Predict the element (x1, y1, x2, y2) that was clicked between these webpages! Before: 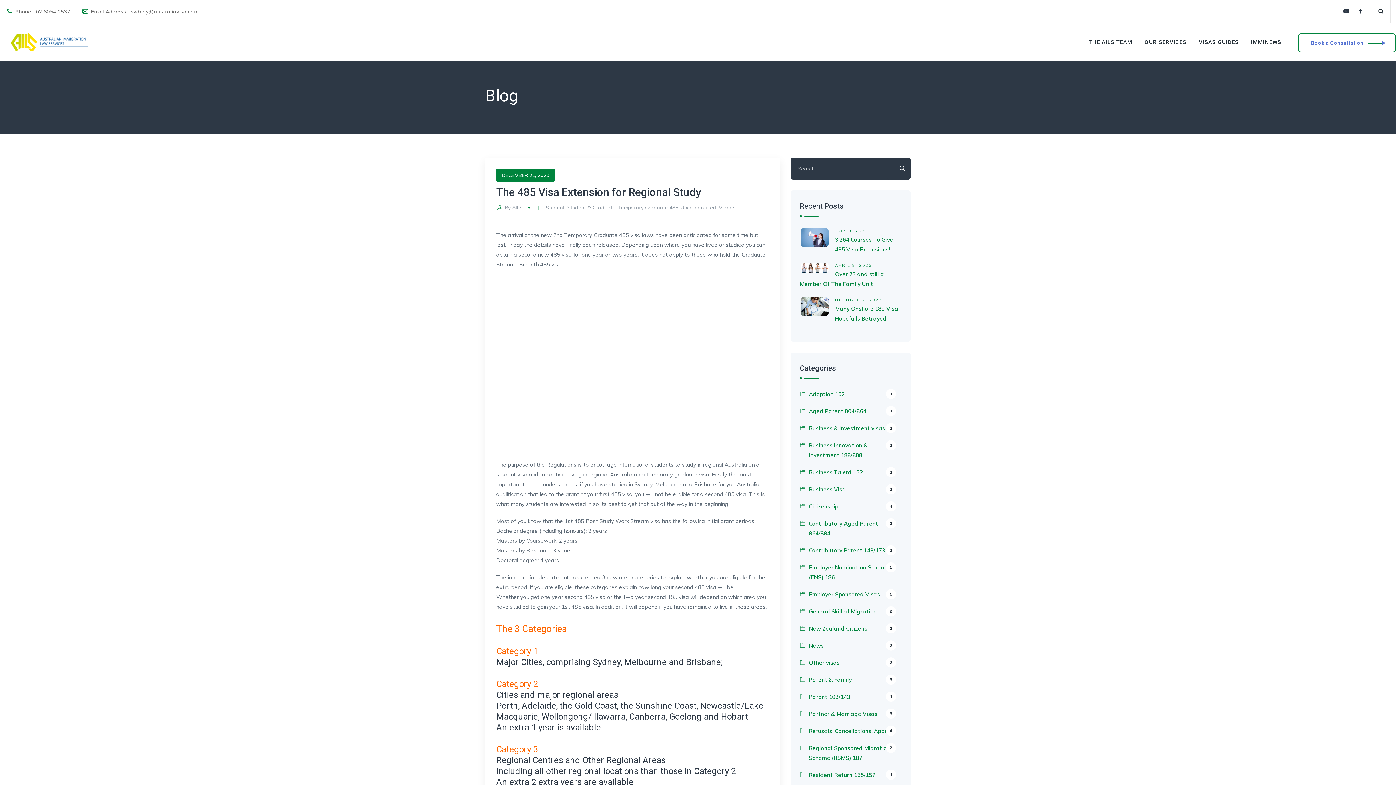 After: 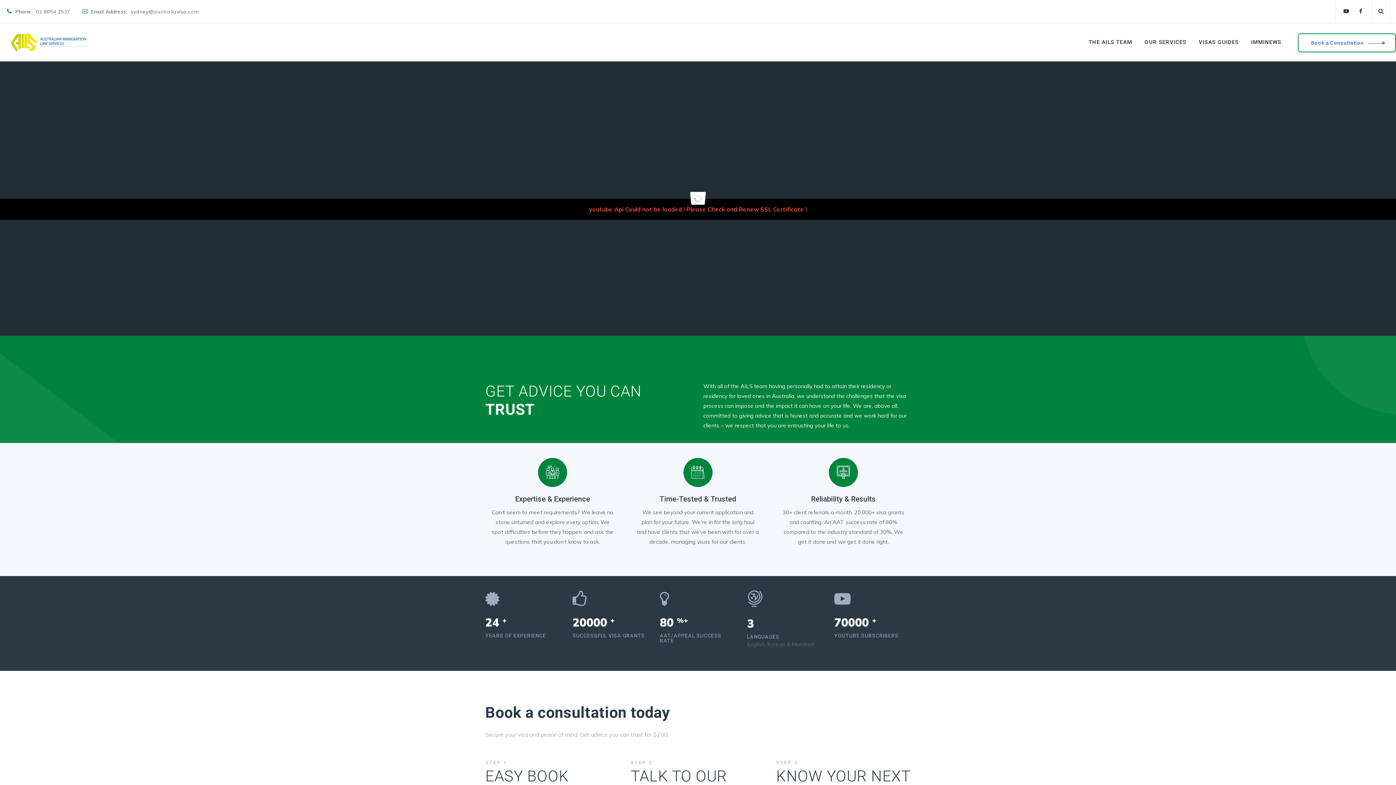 Action: bbox: (10, 23, 88, 61)